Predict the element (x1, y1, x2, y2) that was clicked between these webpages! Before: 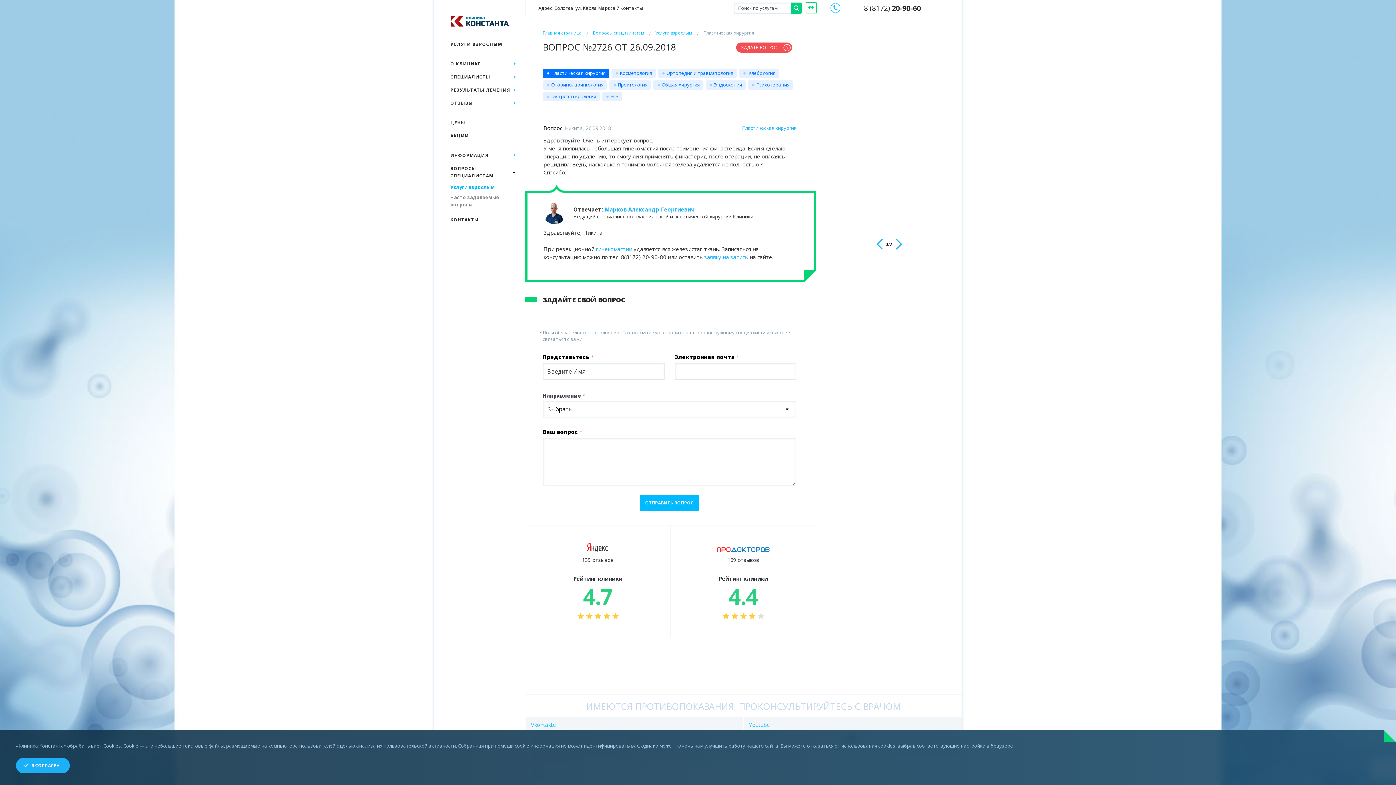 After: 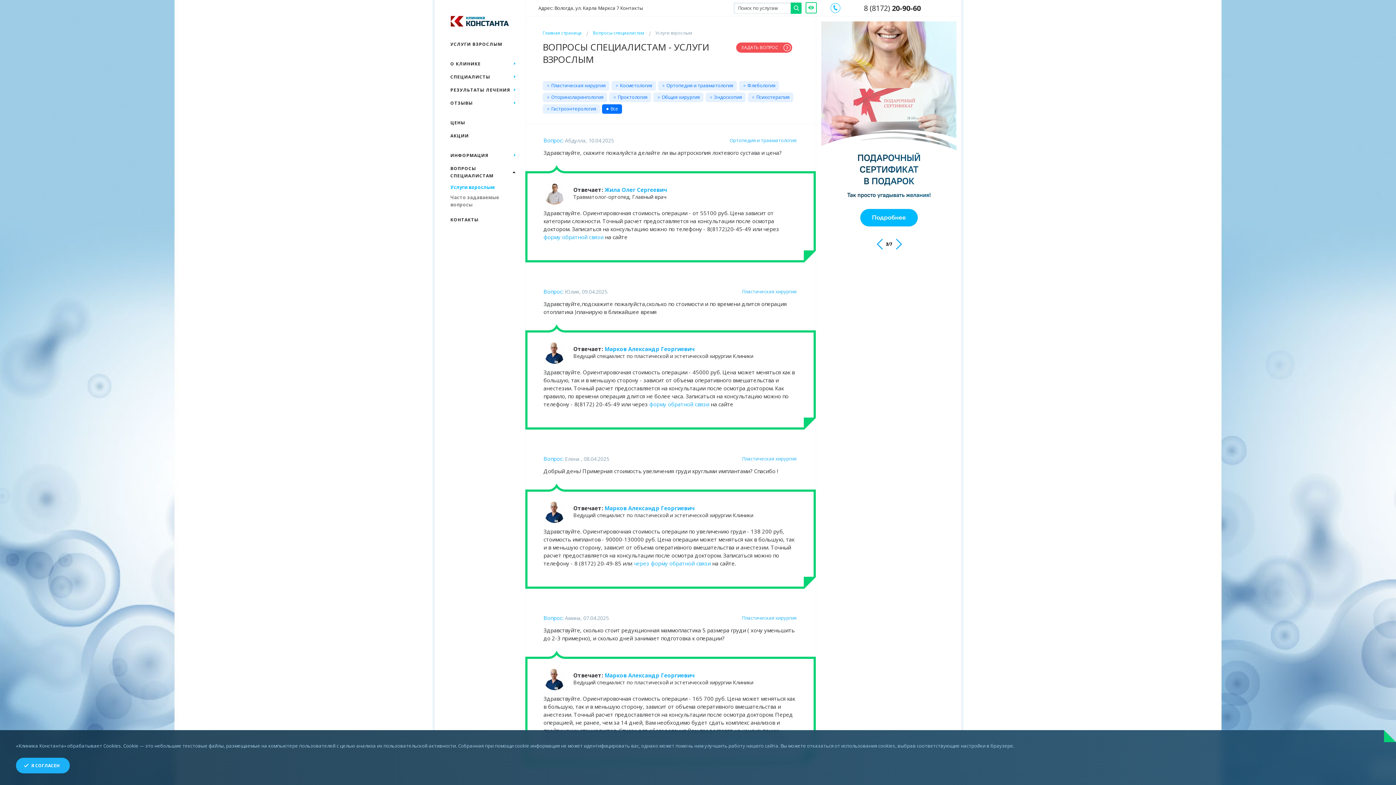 Action: bbox: (602, 92, 622, 101) label: Все